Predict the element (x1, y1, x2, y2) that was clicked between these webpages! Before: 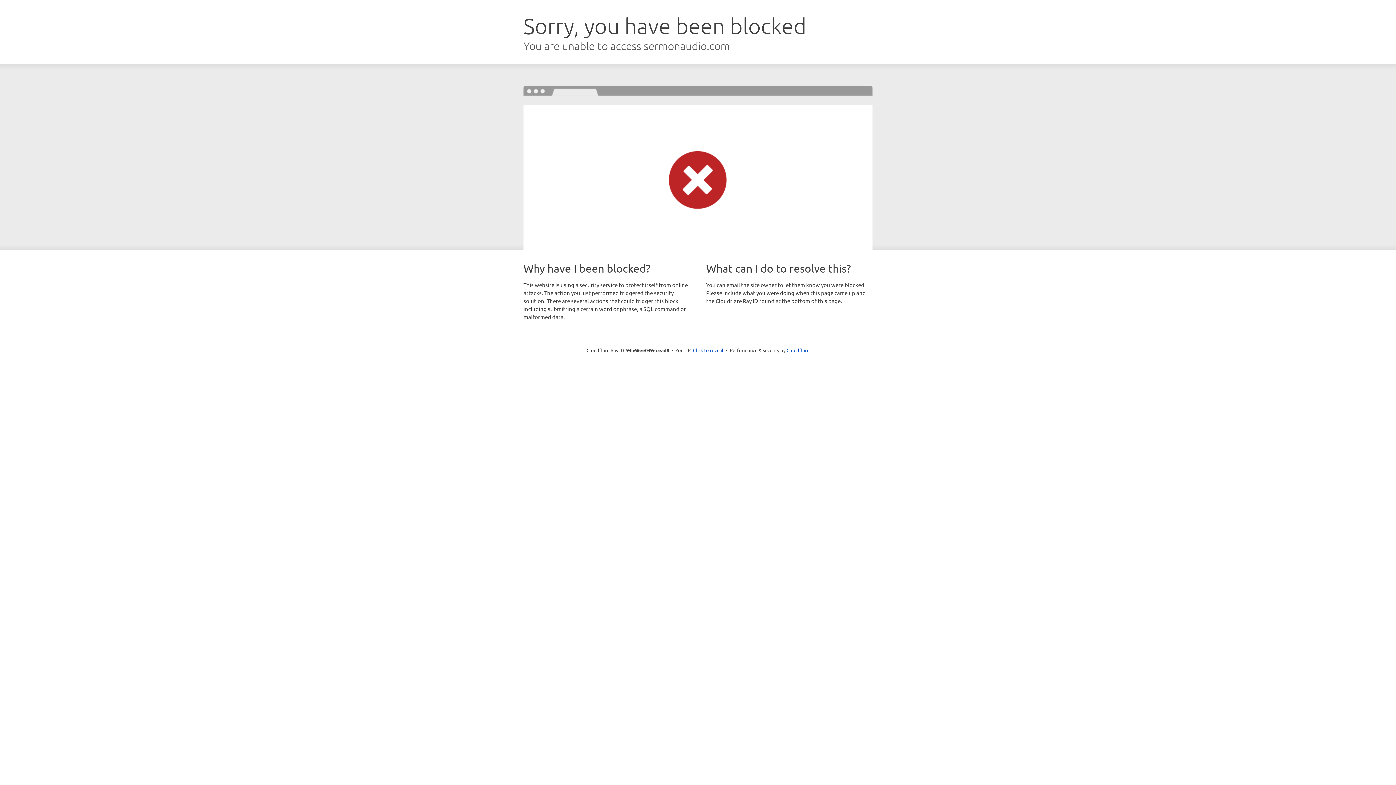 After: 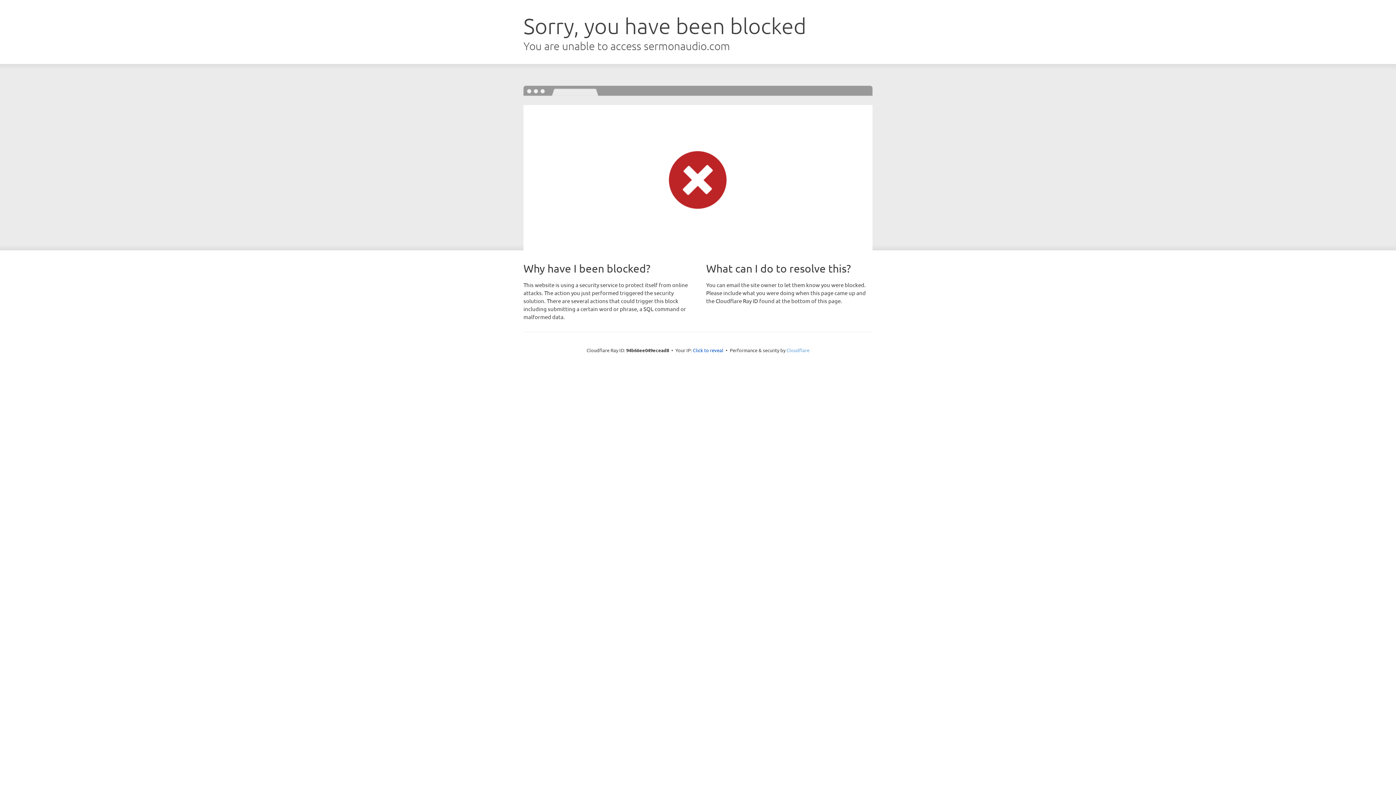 Action: label: Cloudflare bbox: (786, 347, 809, 353)